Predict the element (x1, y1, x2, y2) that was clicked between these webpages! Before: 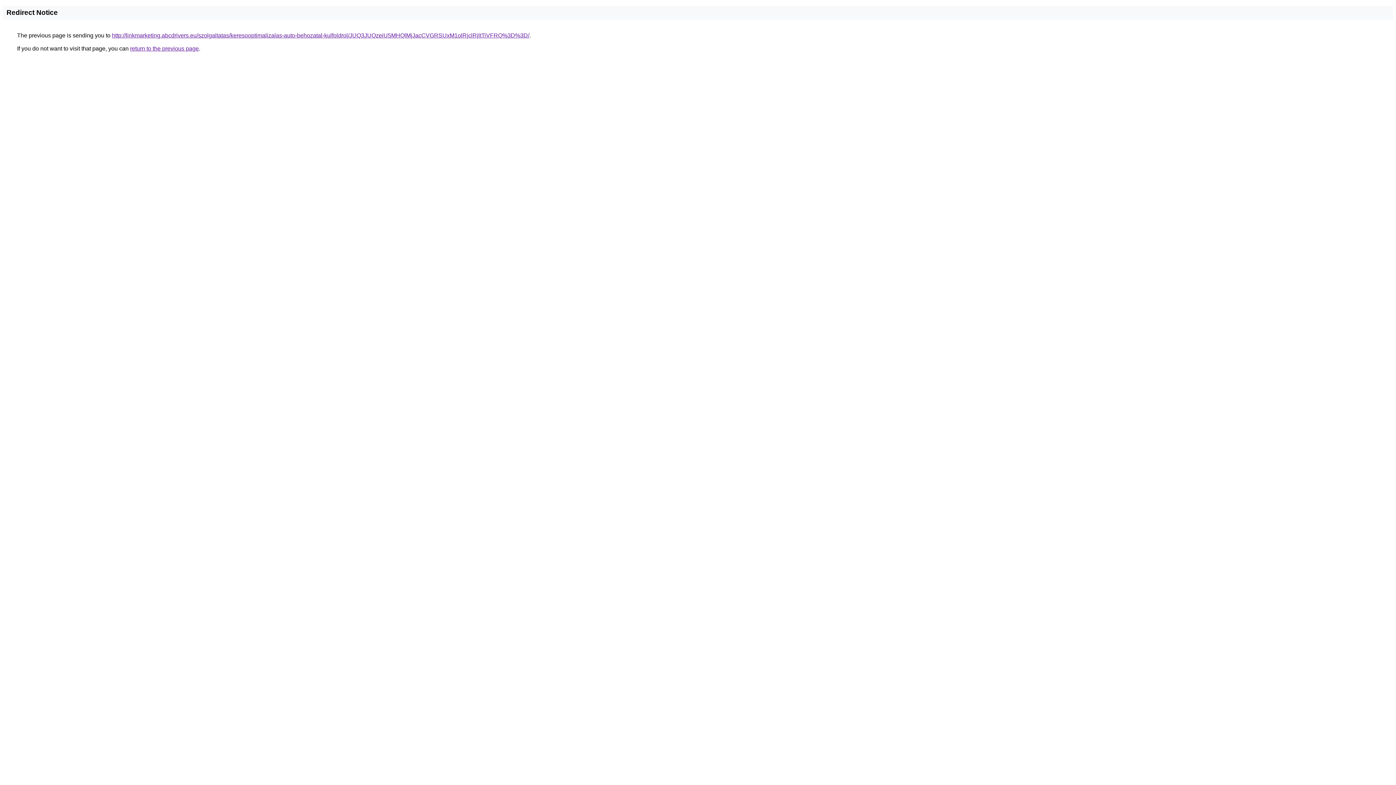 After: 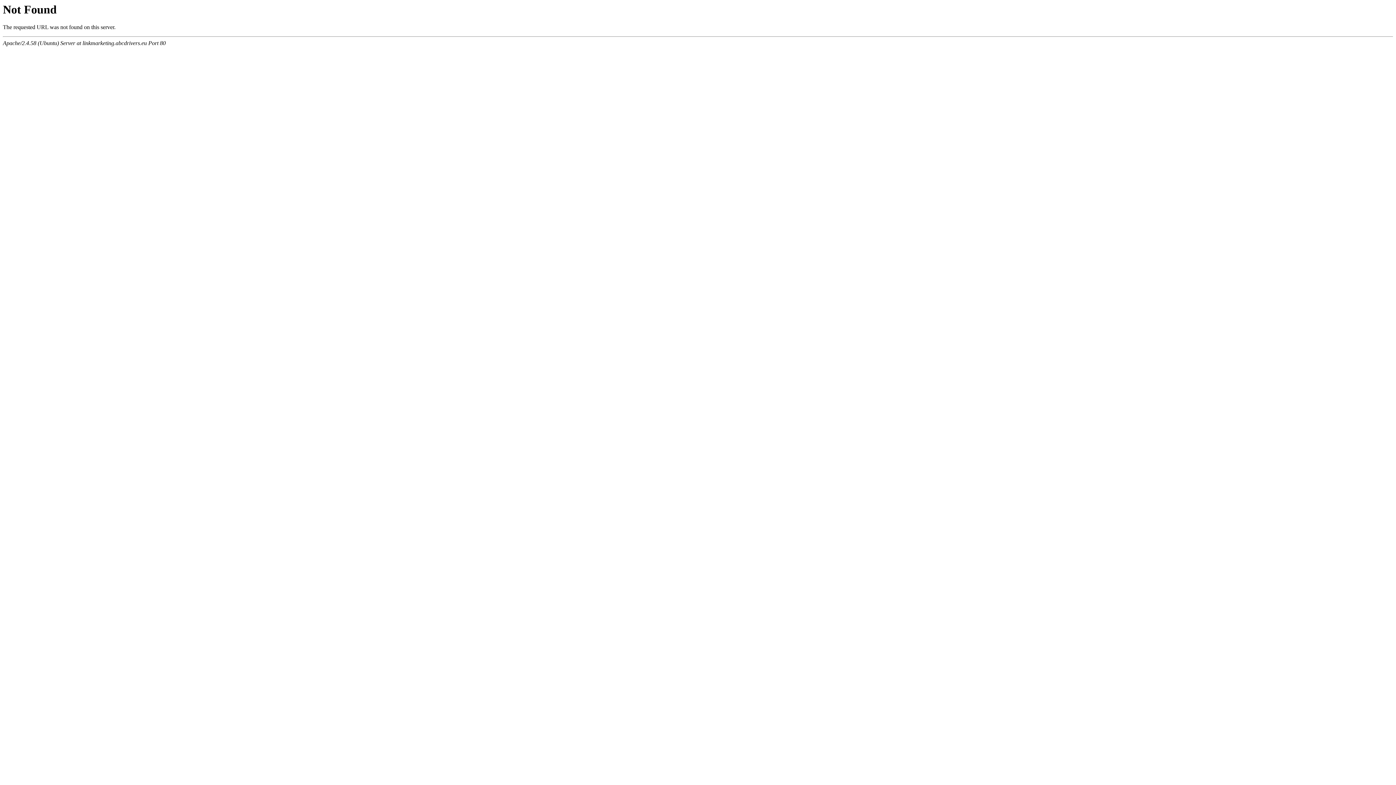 Action: label: http://linkmarketing.abcdrivers.eu/szolgaltatas/keresooptimalizalas-auto-behozatal-kulfoldrol/JUQ3JUQzeiU5MHQlMjJacCVGRSUxM1olRjclRjltTiVFRQ%3D%3D/ bbox: (112, 32, 529, 38)